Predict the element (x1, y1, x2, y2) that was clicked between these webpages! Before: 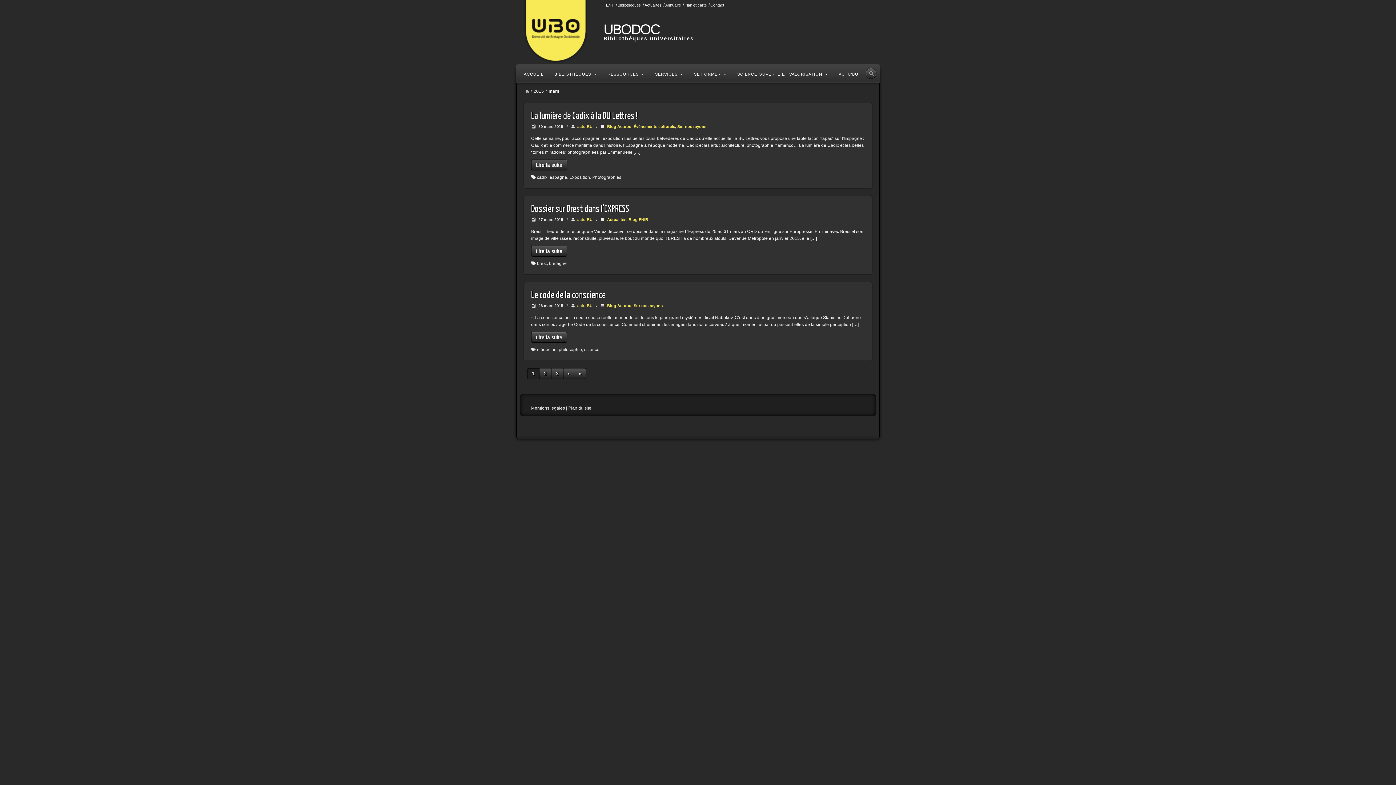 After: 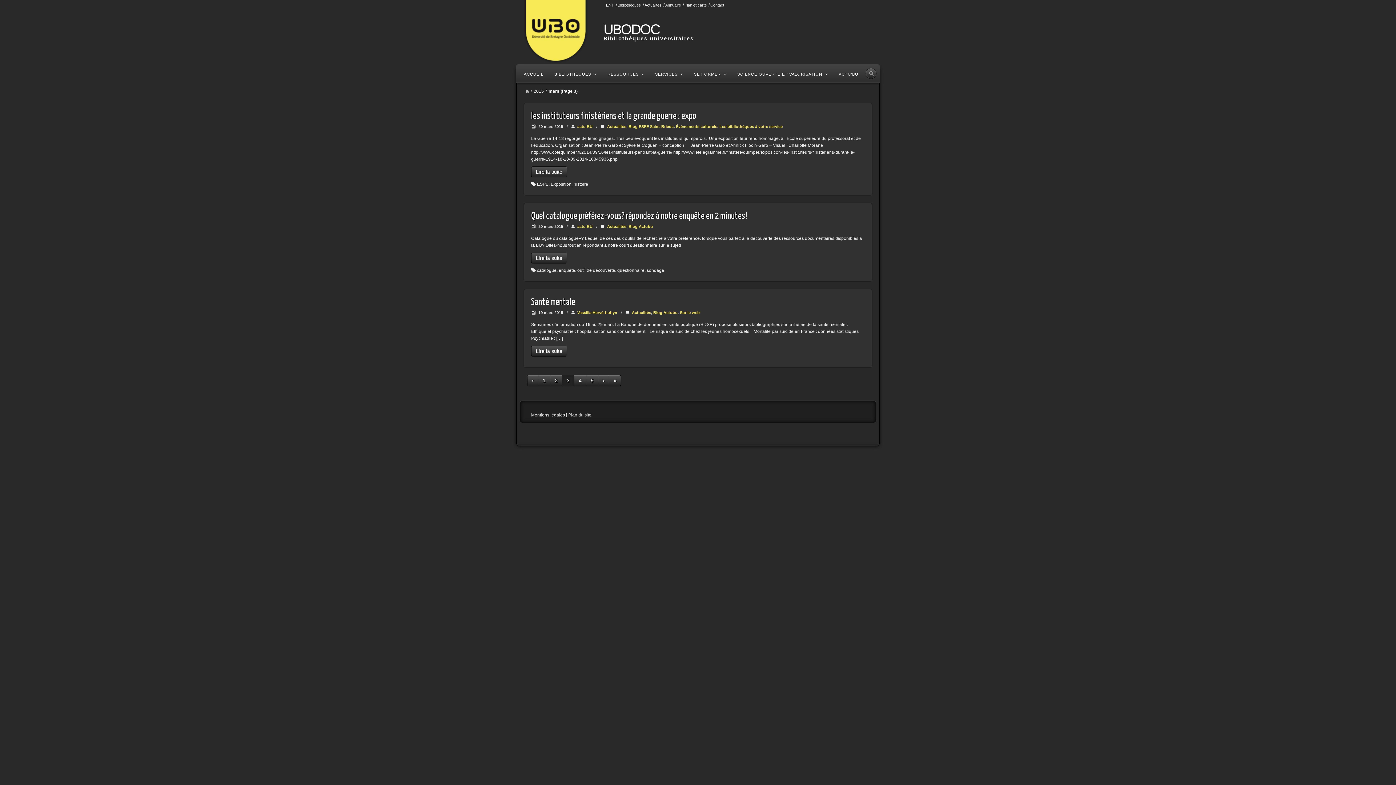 Action: label: 3 bbox: (551, 368, 563, 379)